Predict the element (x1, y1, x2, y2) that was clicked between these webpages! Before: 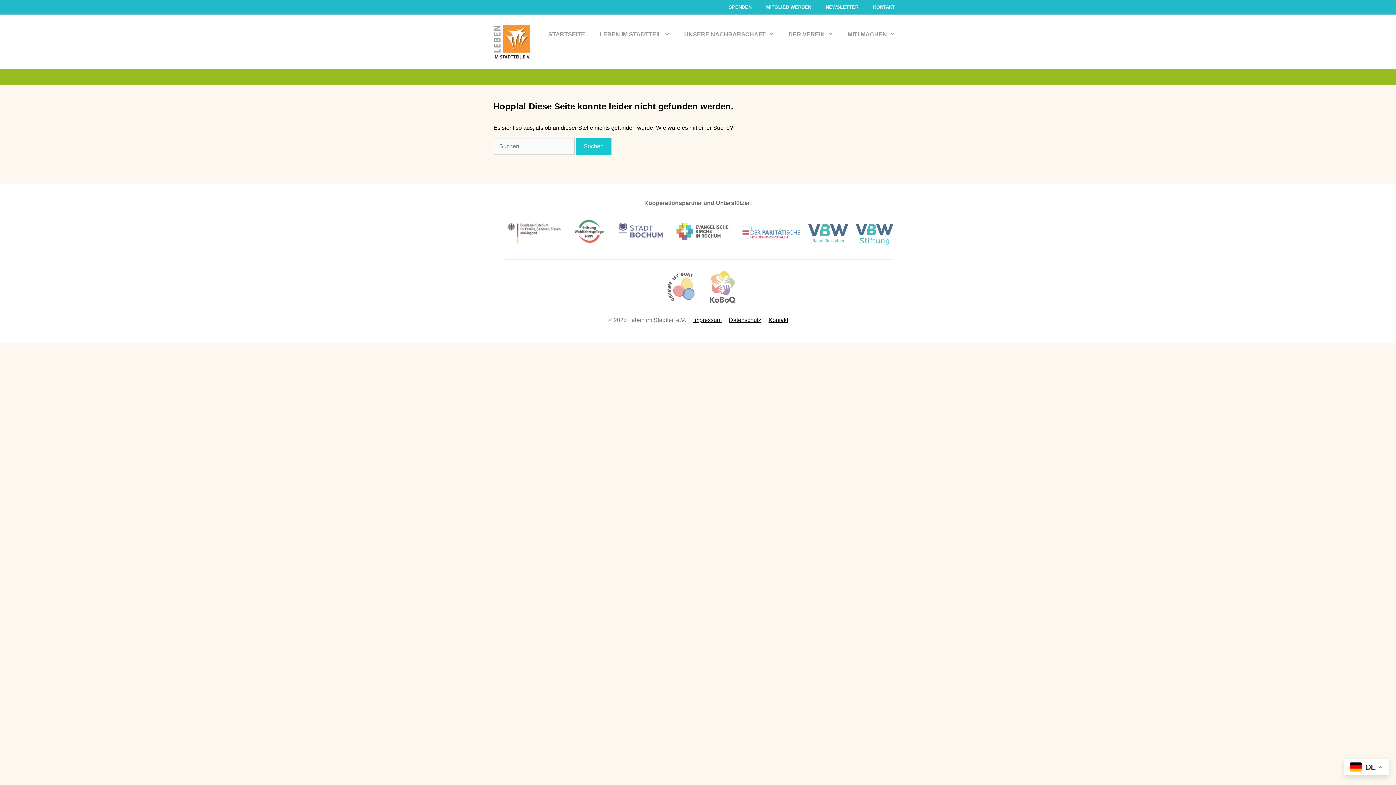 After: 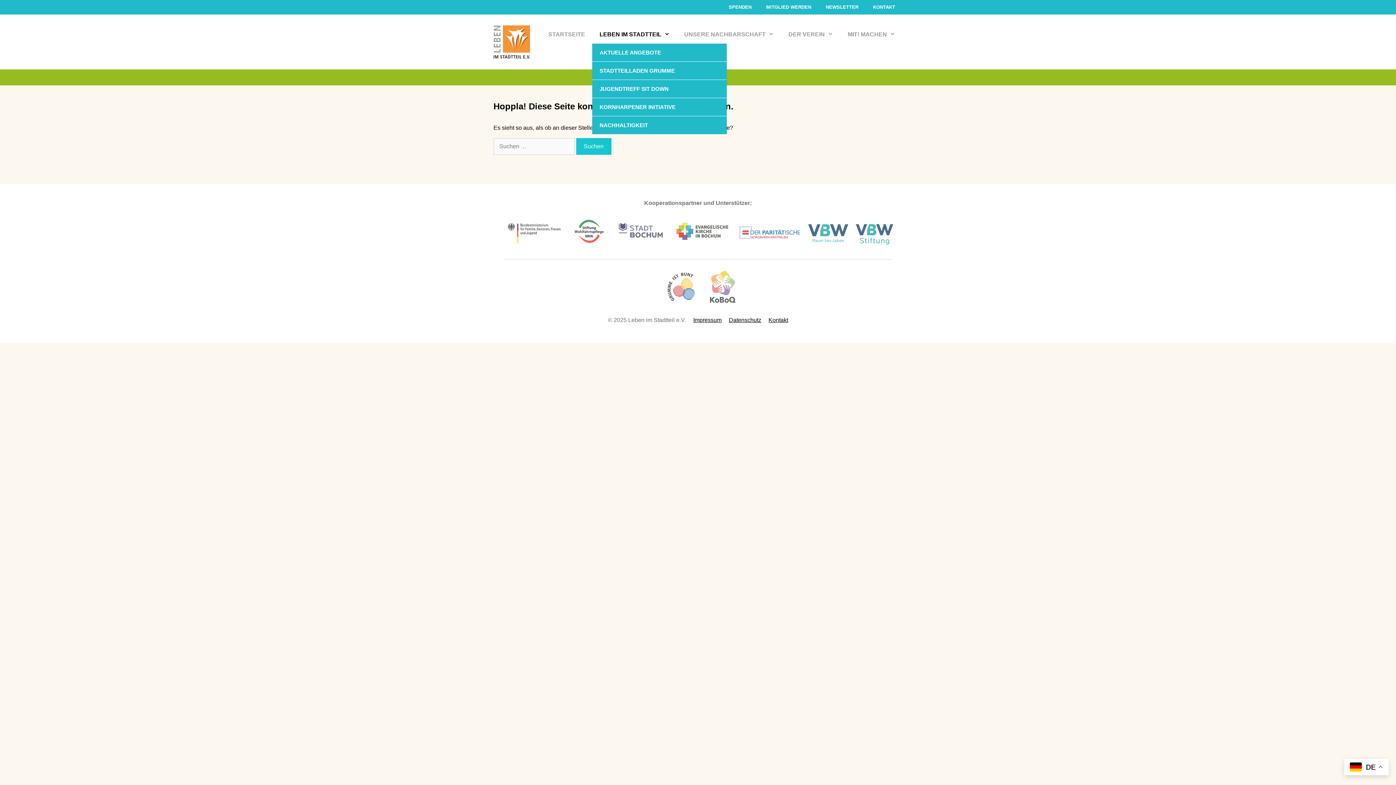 Action: label: LEBEN IM STADTTEIL bbox: (592, 25, 677, 43)